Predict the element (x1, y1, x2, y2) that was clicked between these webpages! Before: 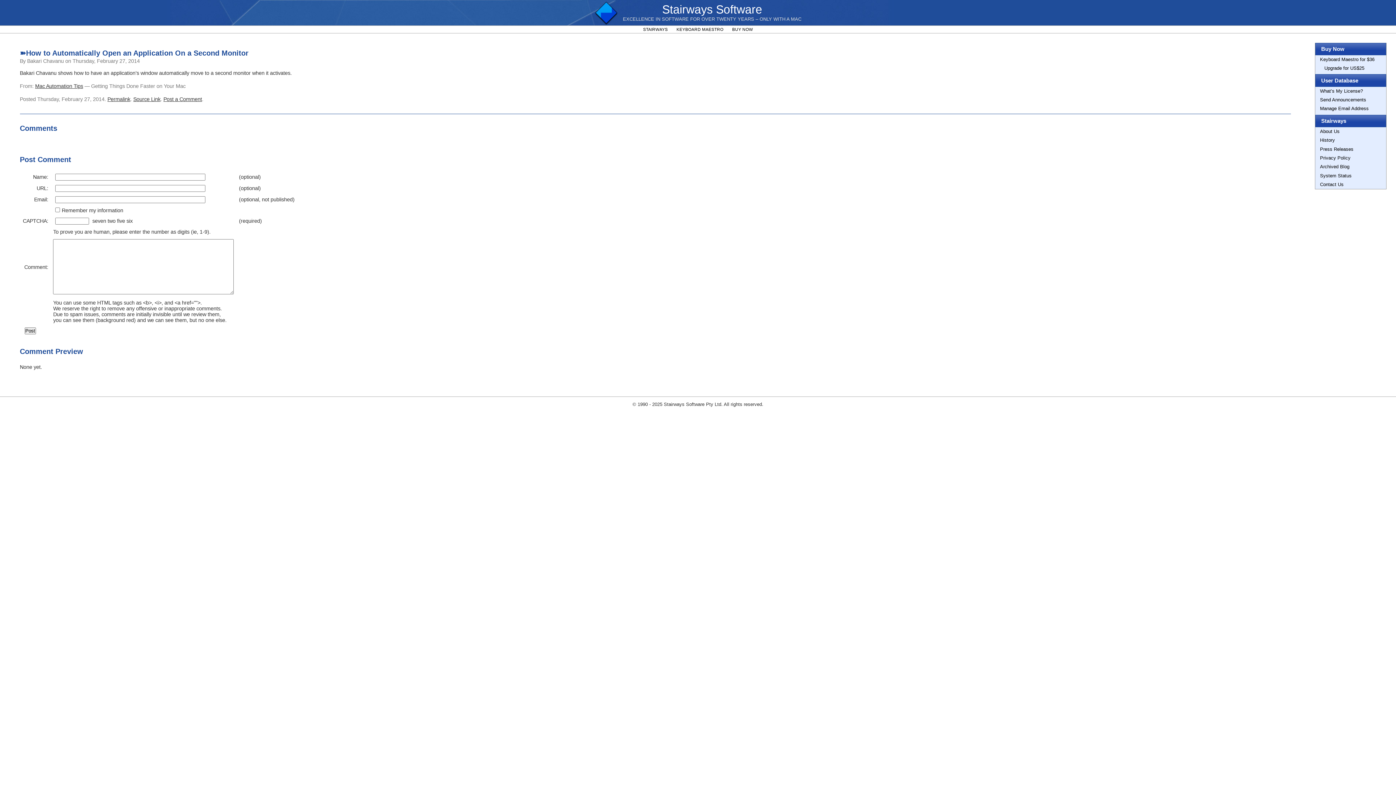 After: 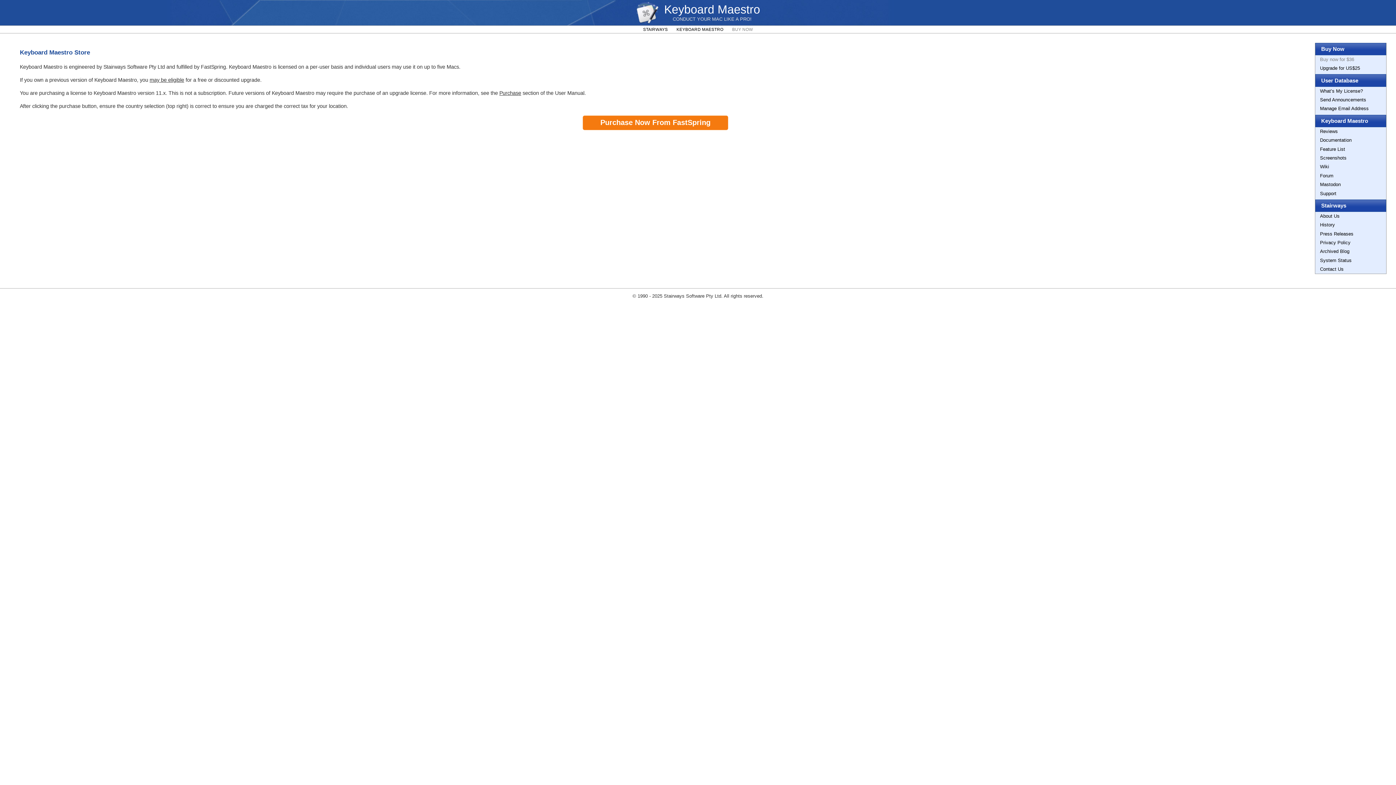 Action: bbox: (732, 26, 753, 31) label: BUY NOW